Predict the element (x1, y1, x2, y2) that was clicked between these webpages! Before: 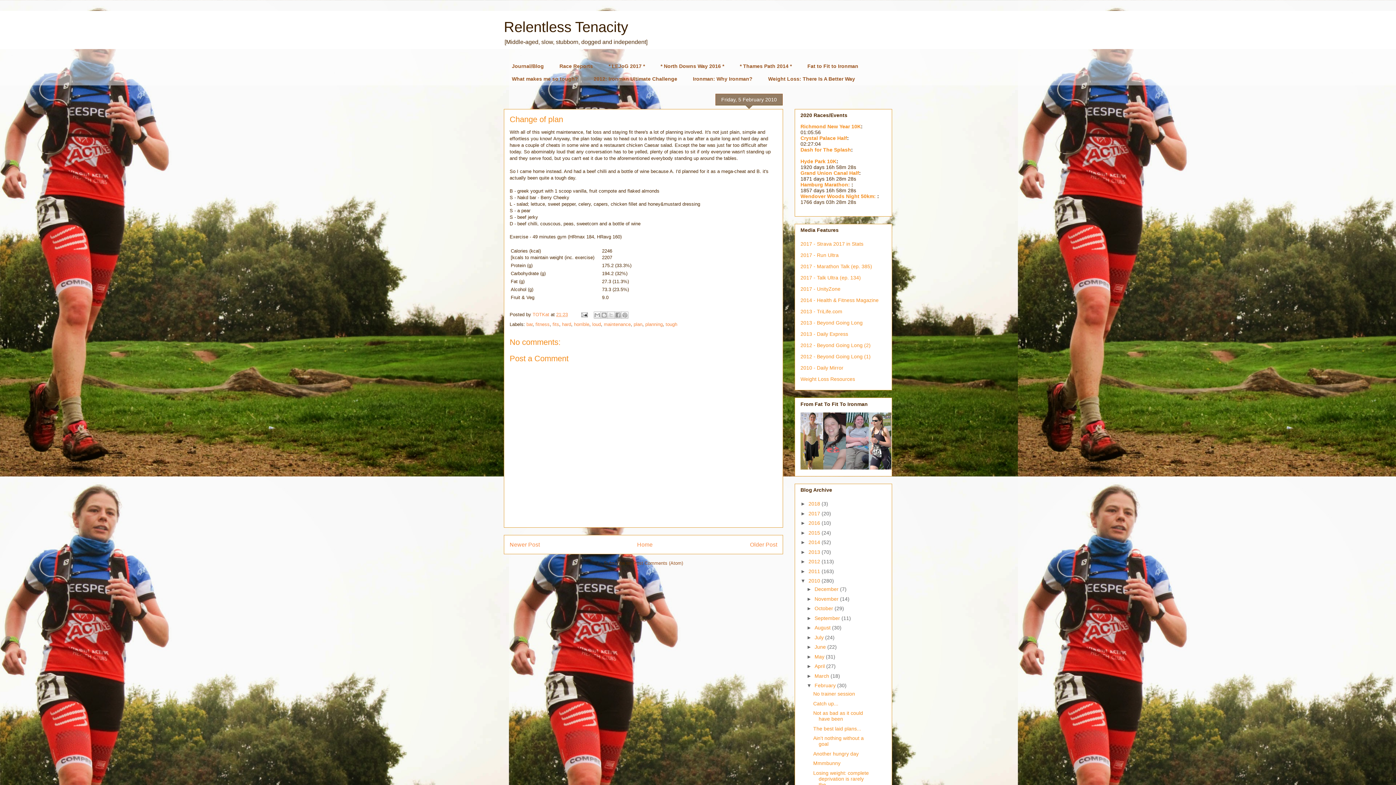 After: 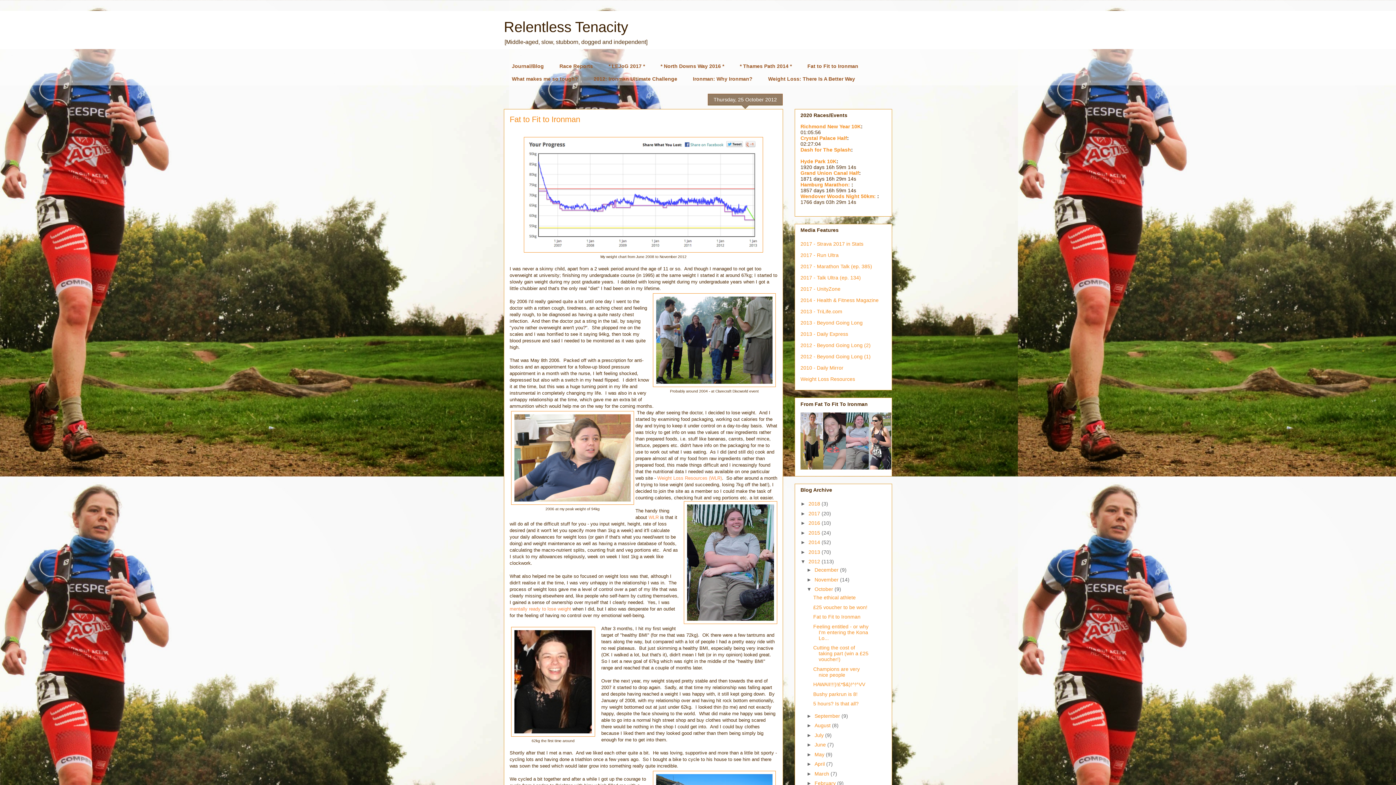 Action: bbox: (800, 464, 891, 470)